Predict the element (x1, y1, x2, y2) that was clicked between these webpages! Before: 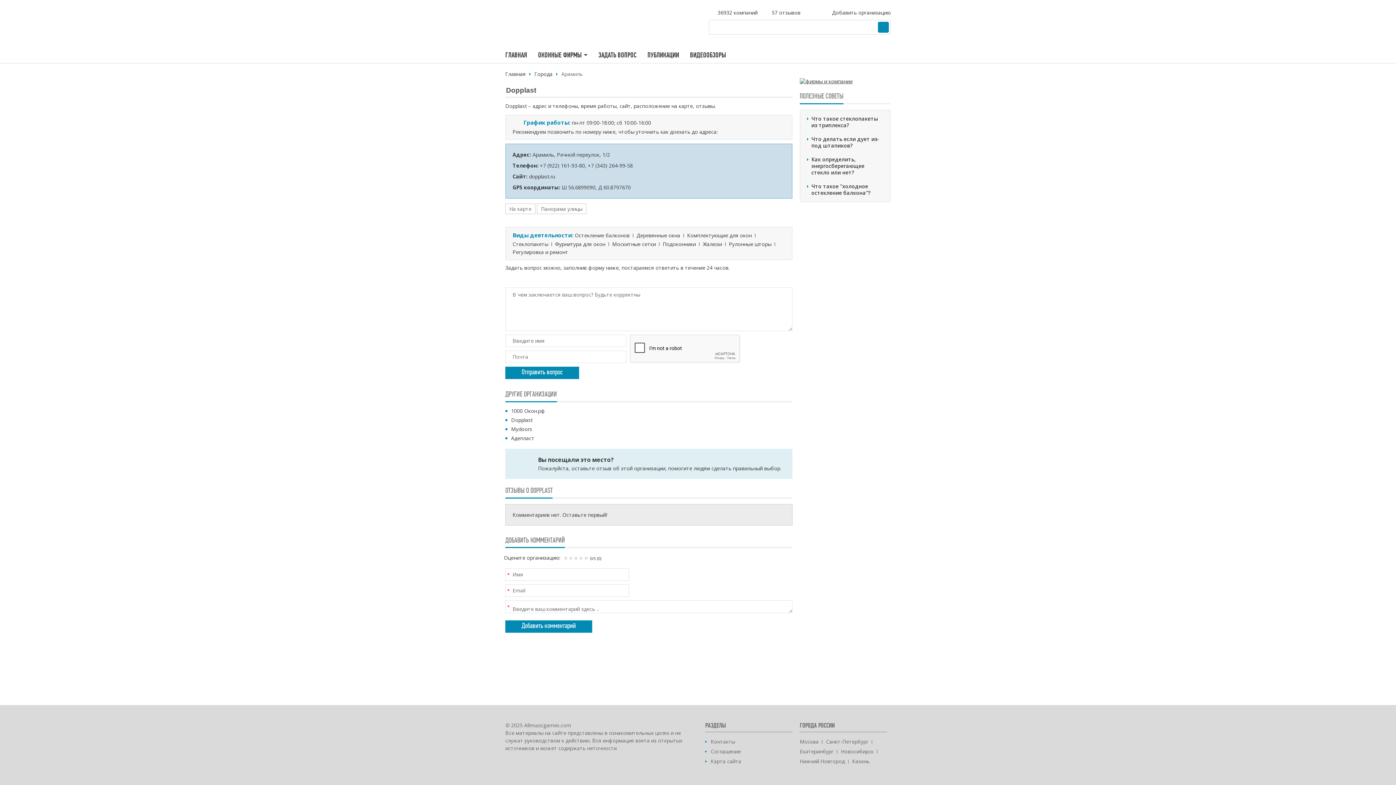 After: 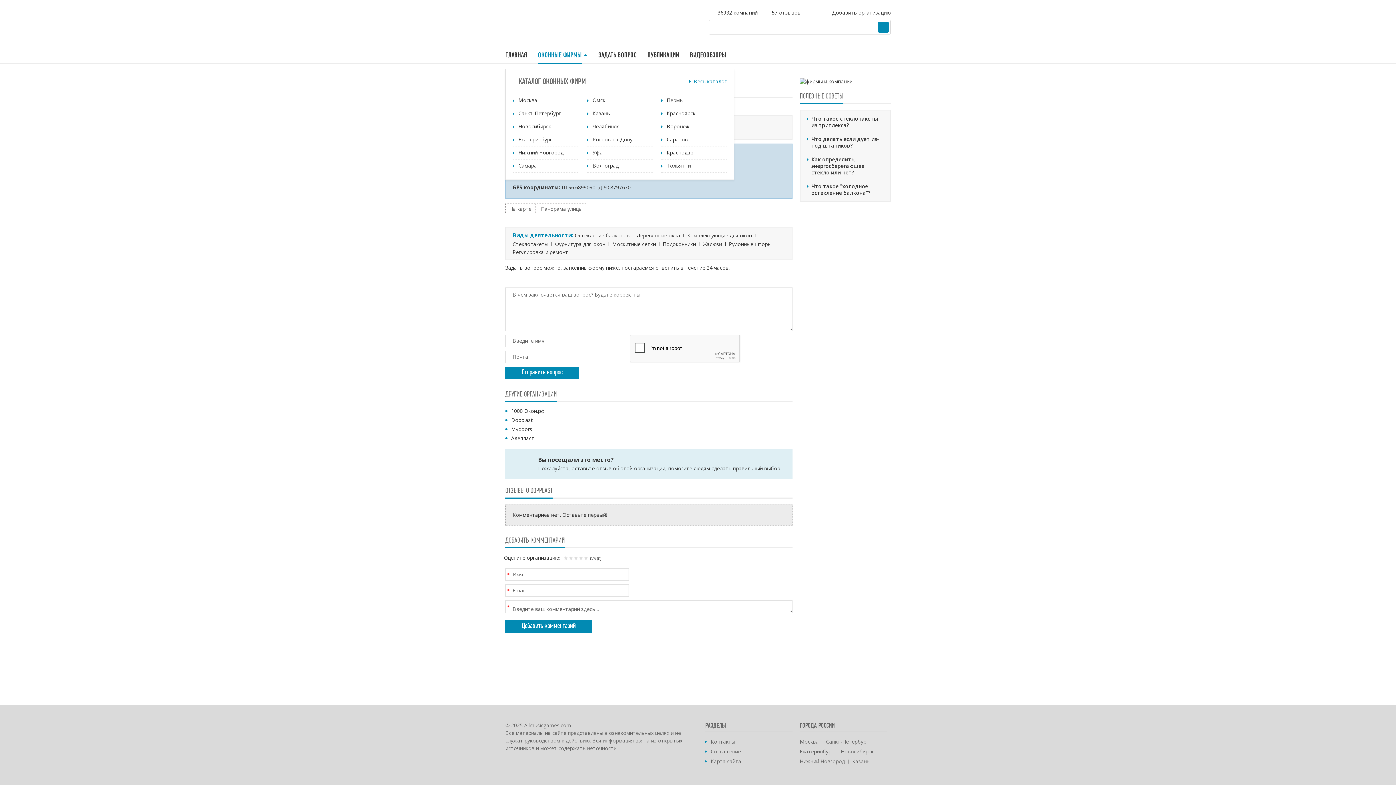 Action: bbox: (538, 50, 581, 62) label: ОКОННЫЕ ФИРМЫ